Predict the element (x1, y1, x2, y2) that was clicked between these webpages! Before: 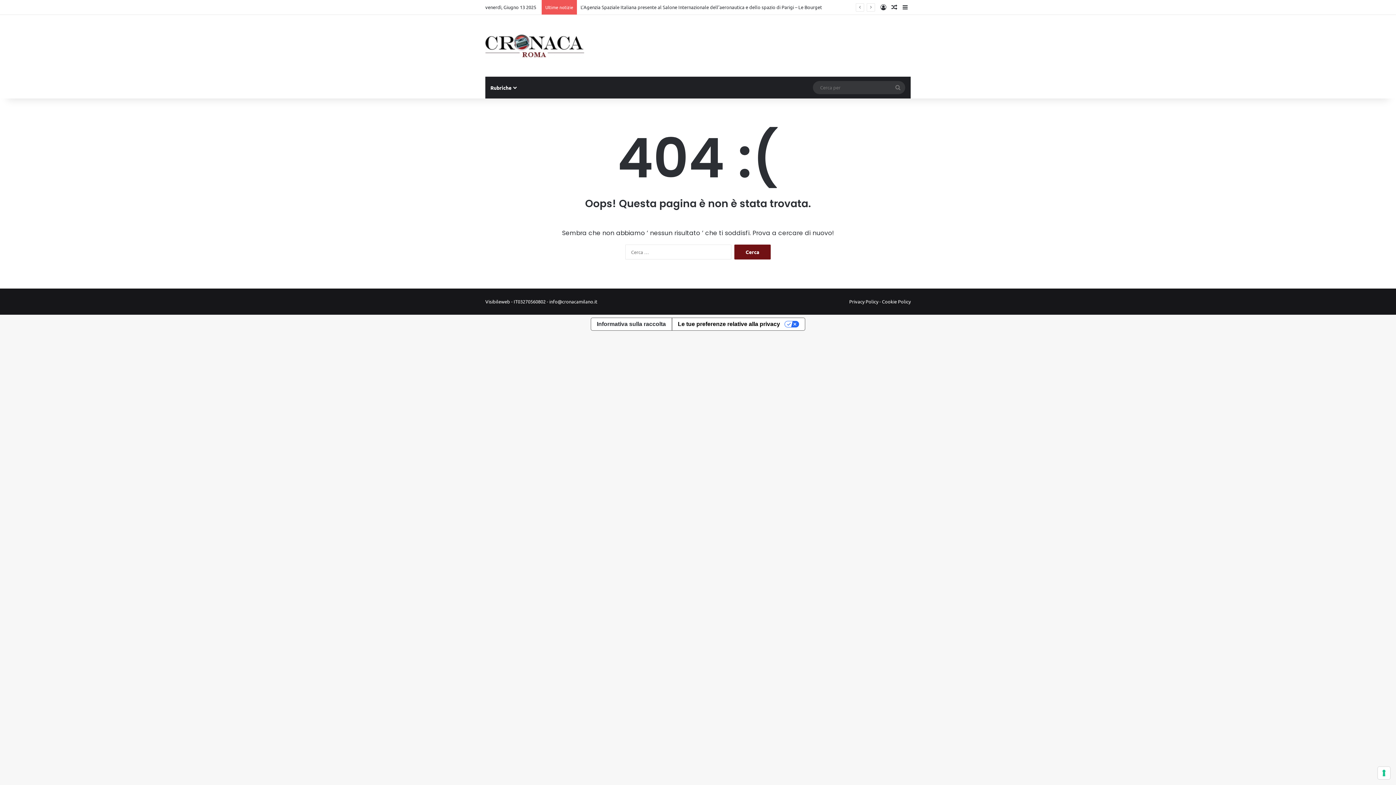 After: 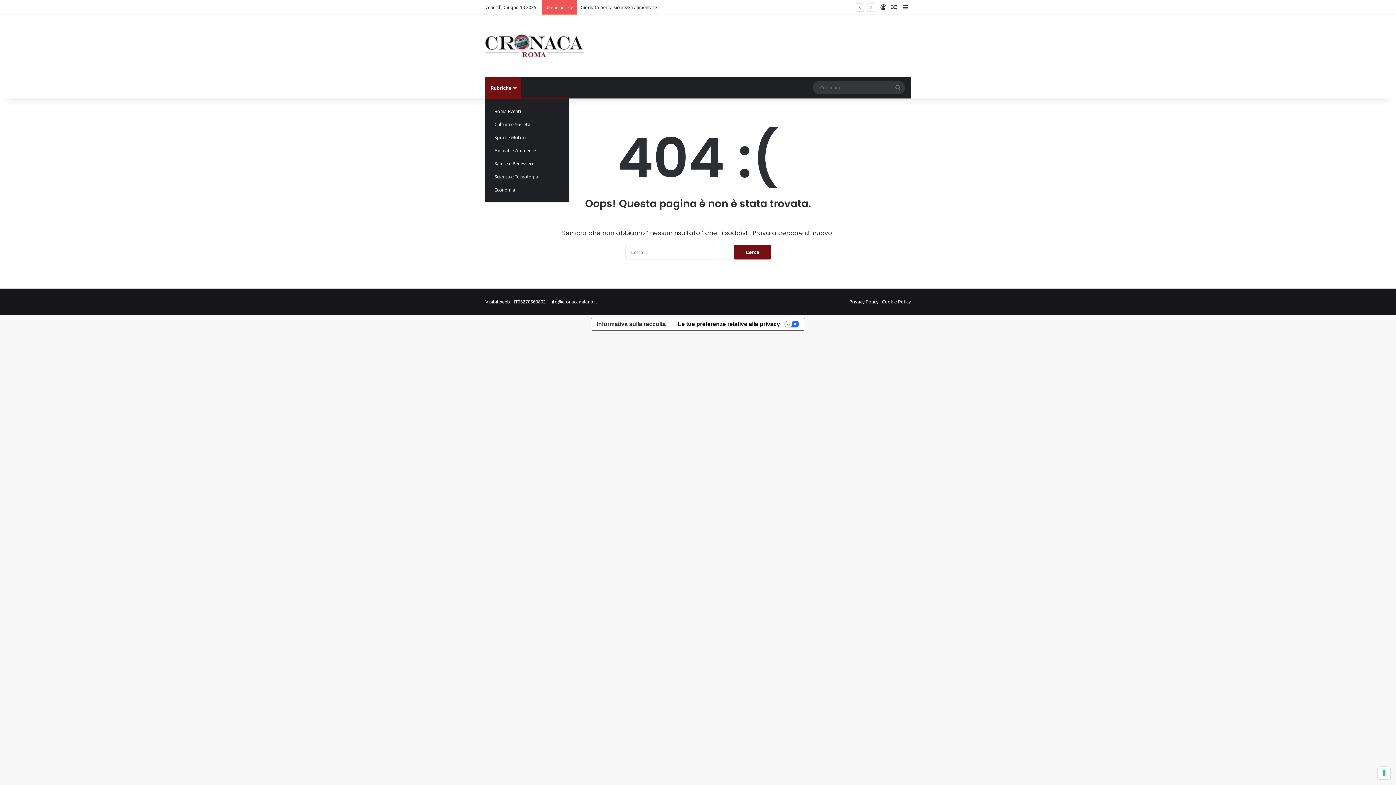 Action: bbox: (485, 76, 520, 98) label: Rubriche